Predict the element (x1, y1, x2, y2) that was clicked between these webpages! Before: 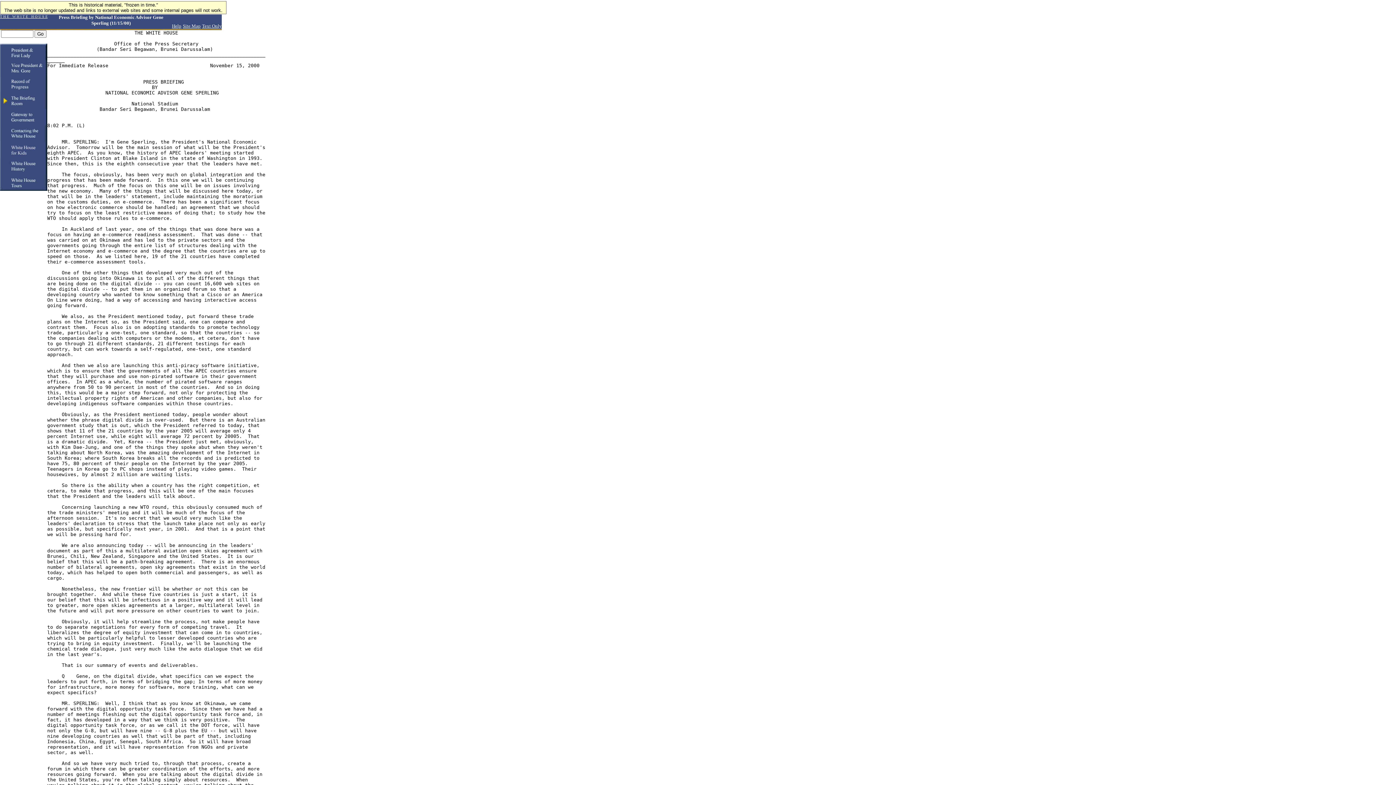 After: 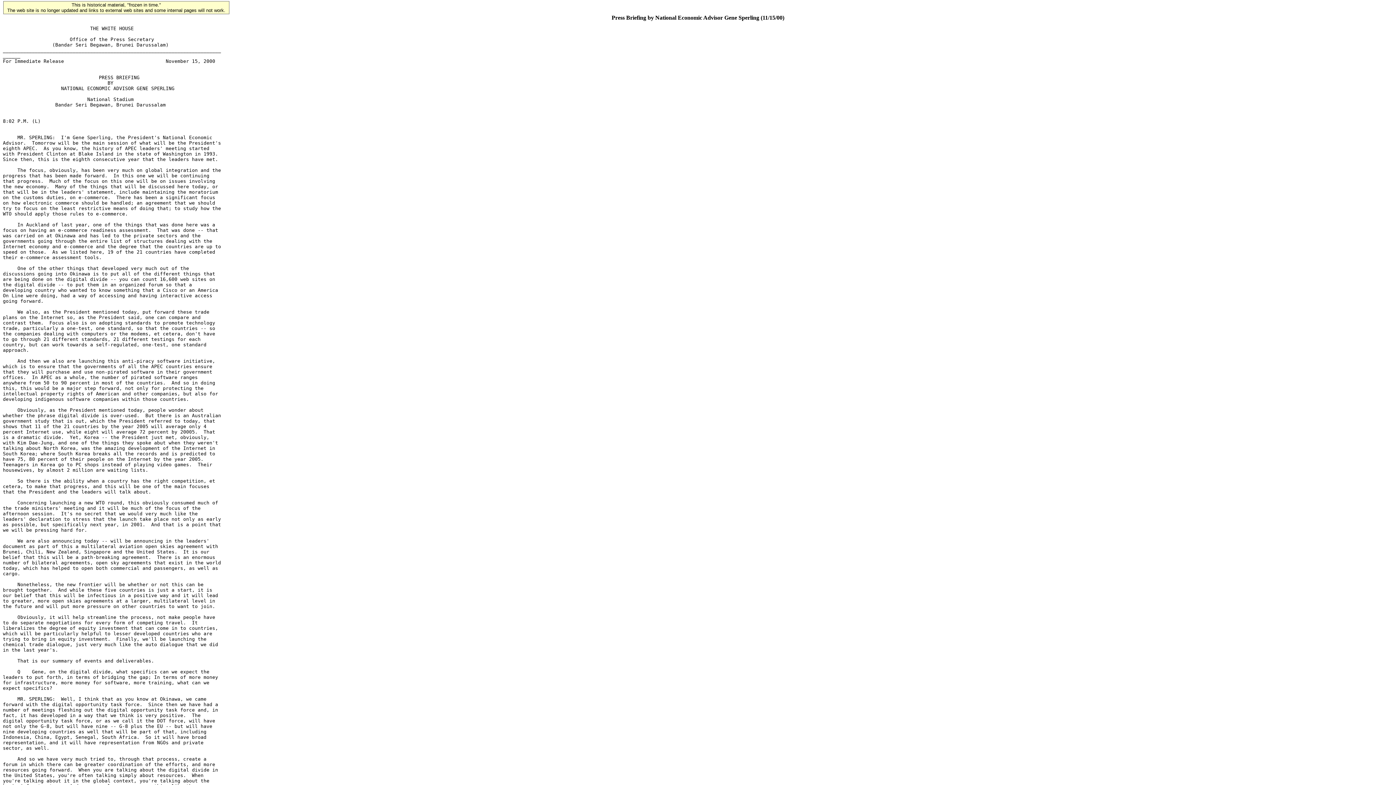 Action: bbox: (202, 22, 221, 28) label: Text Only